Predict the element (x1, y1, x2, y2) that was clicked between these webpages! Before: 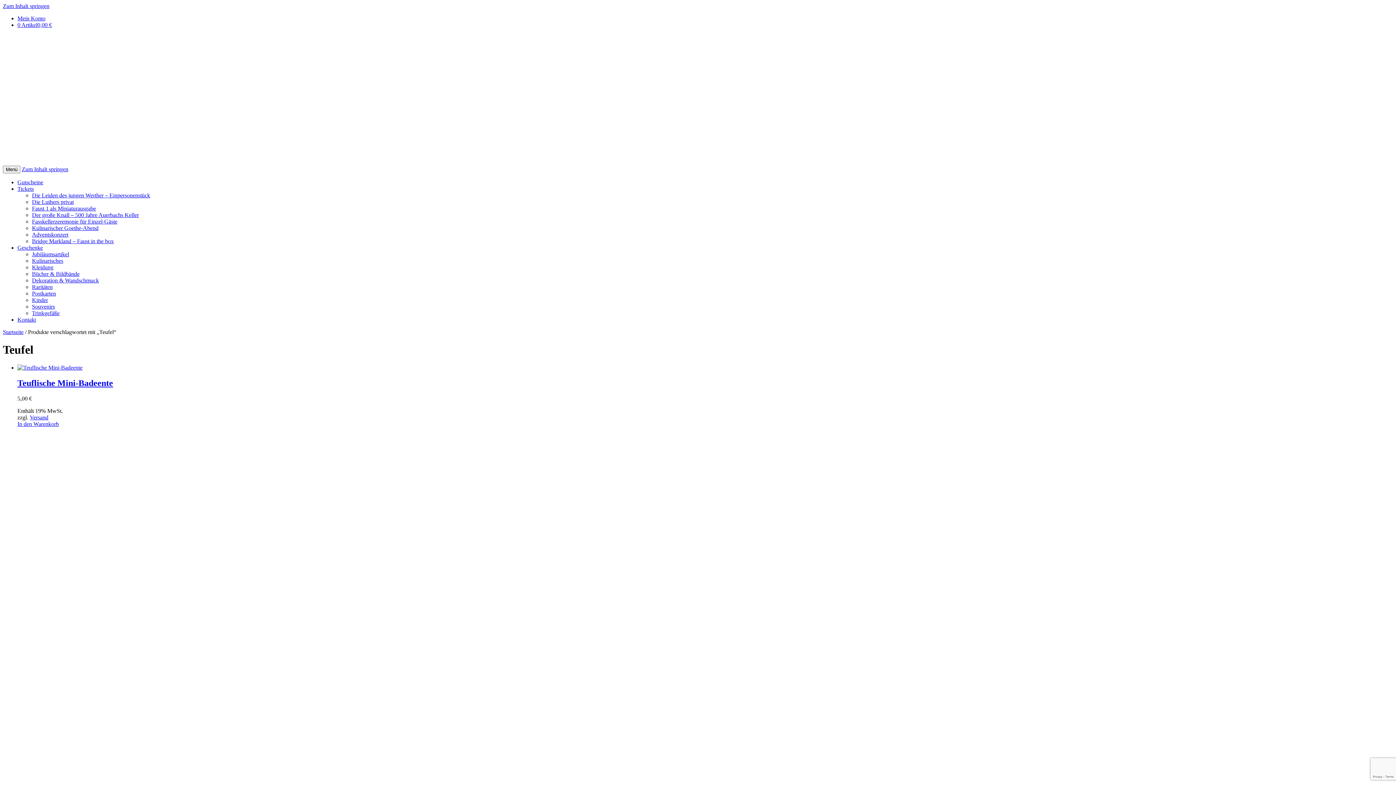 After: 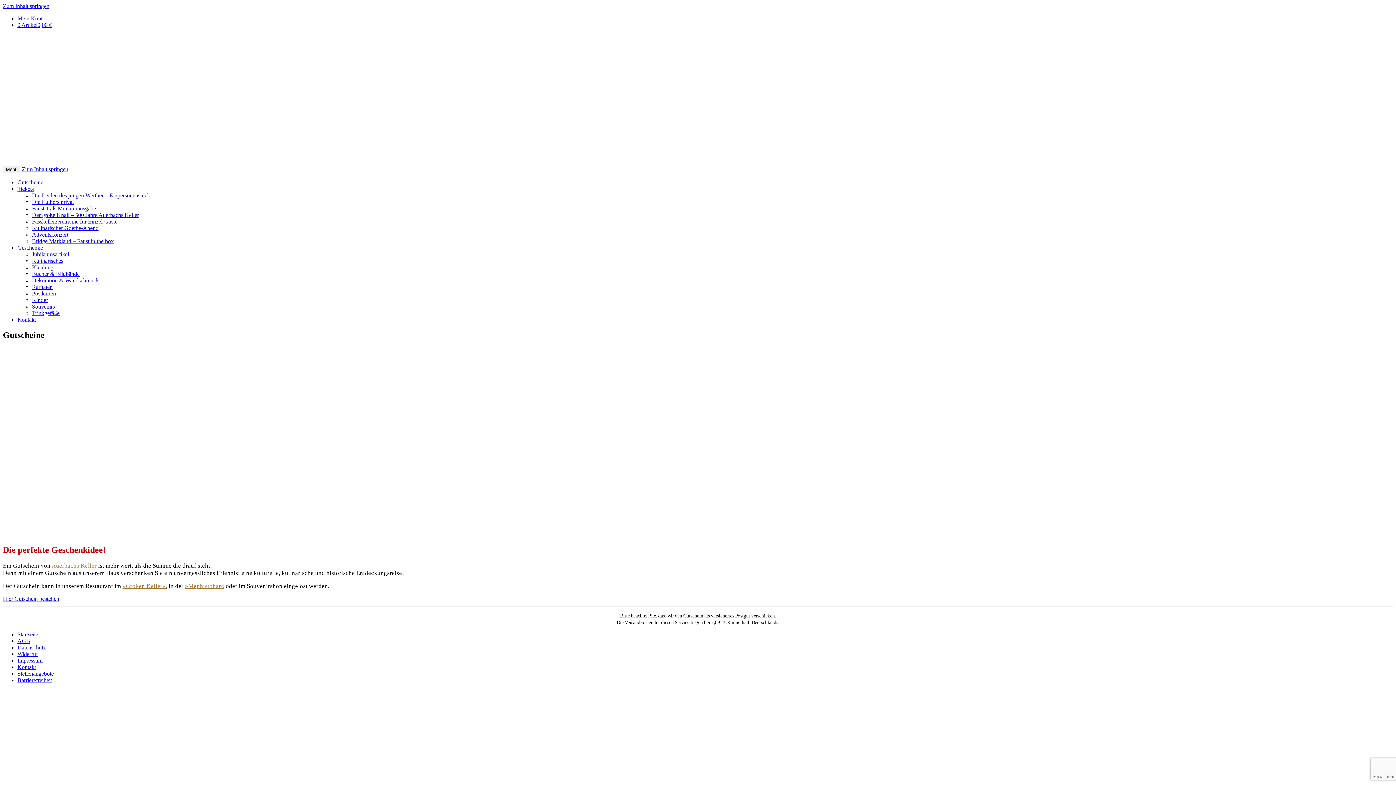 Action: label: Gutscheine bbox: (17, 179, 43, 185)